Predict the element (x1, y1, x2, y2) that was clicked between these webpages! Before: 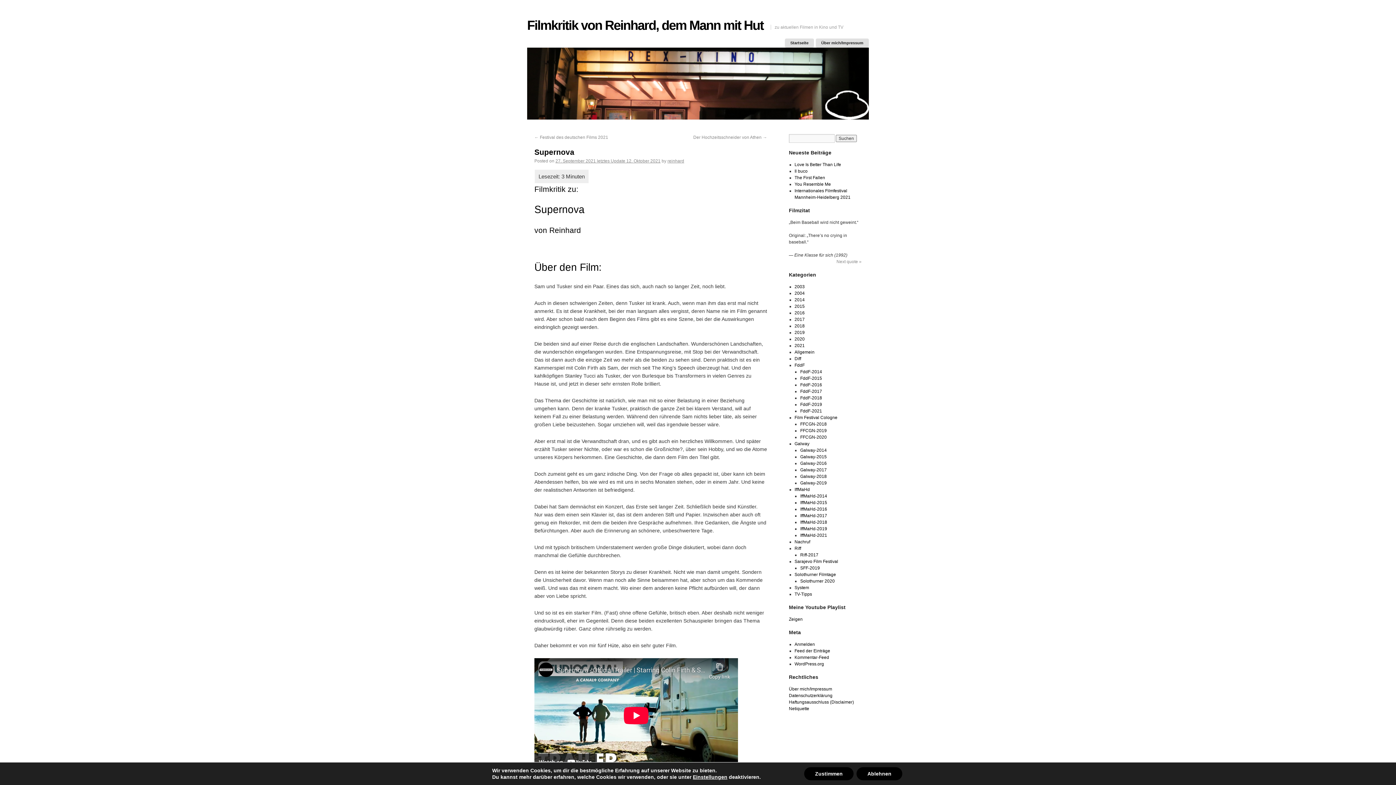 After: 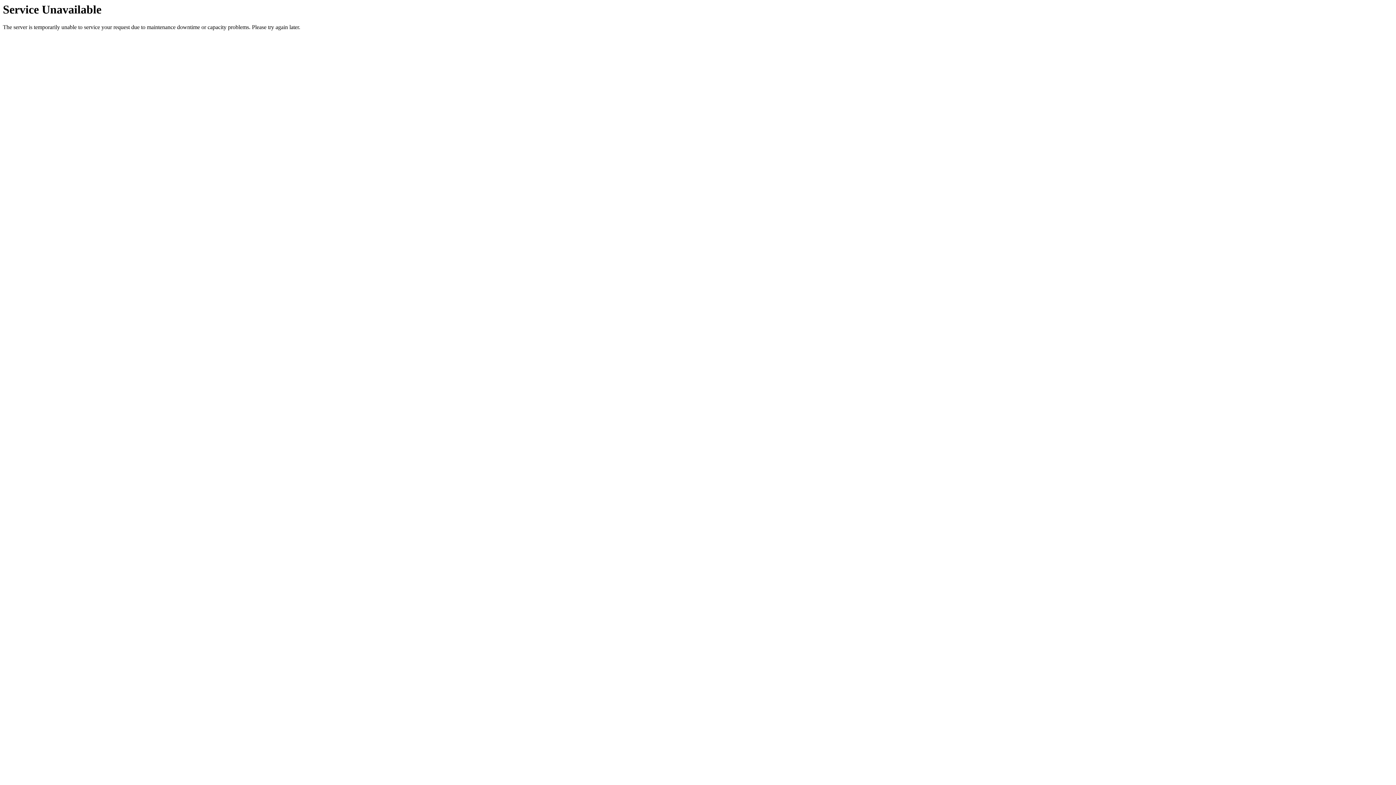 Action: bbox: (794, 284, 804, 289) label: 2003